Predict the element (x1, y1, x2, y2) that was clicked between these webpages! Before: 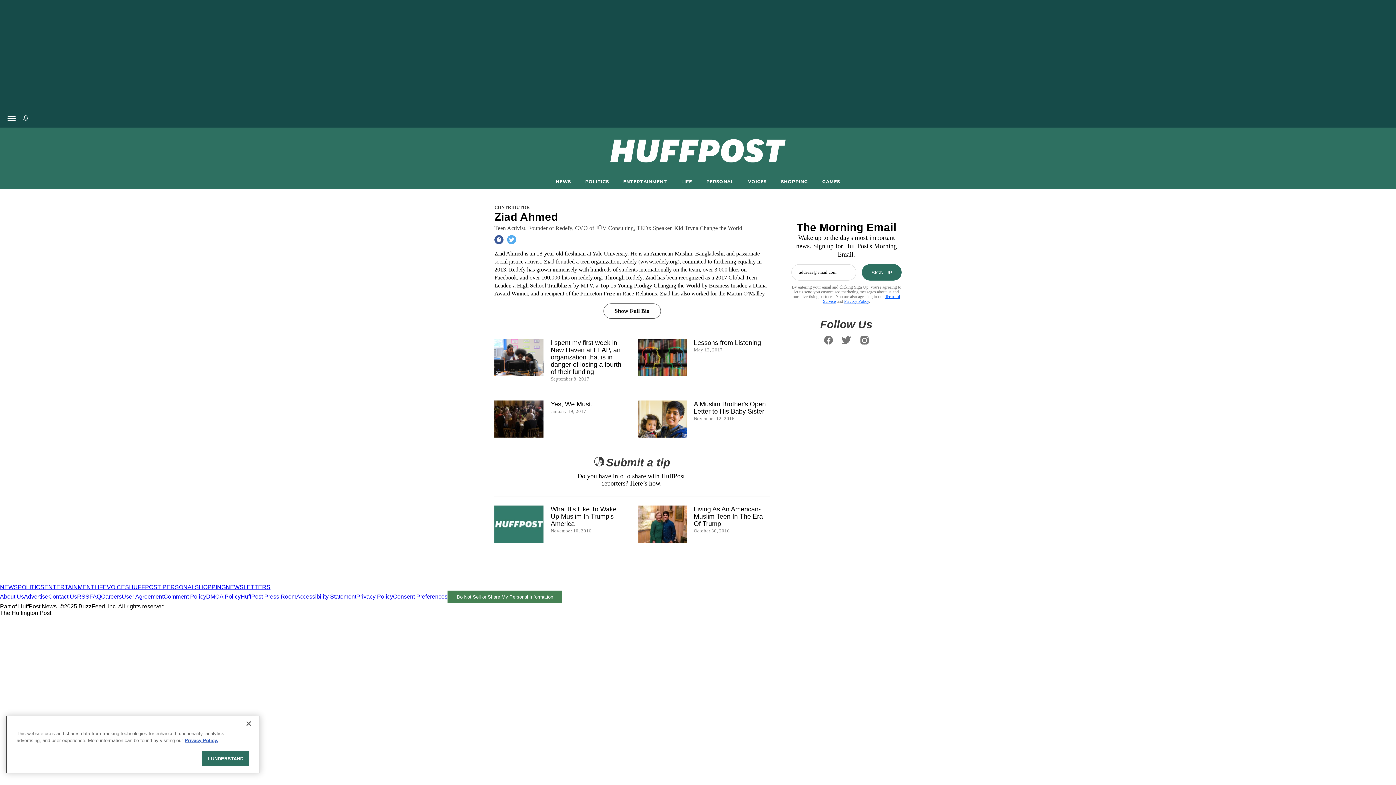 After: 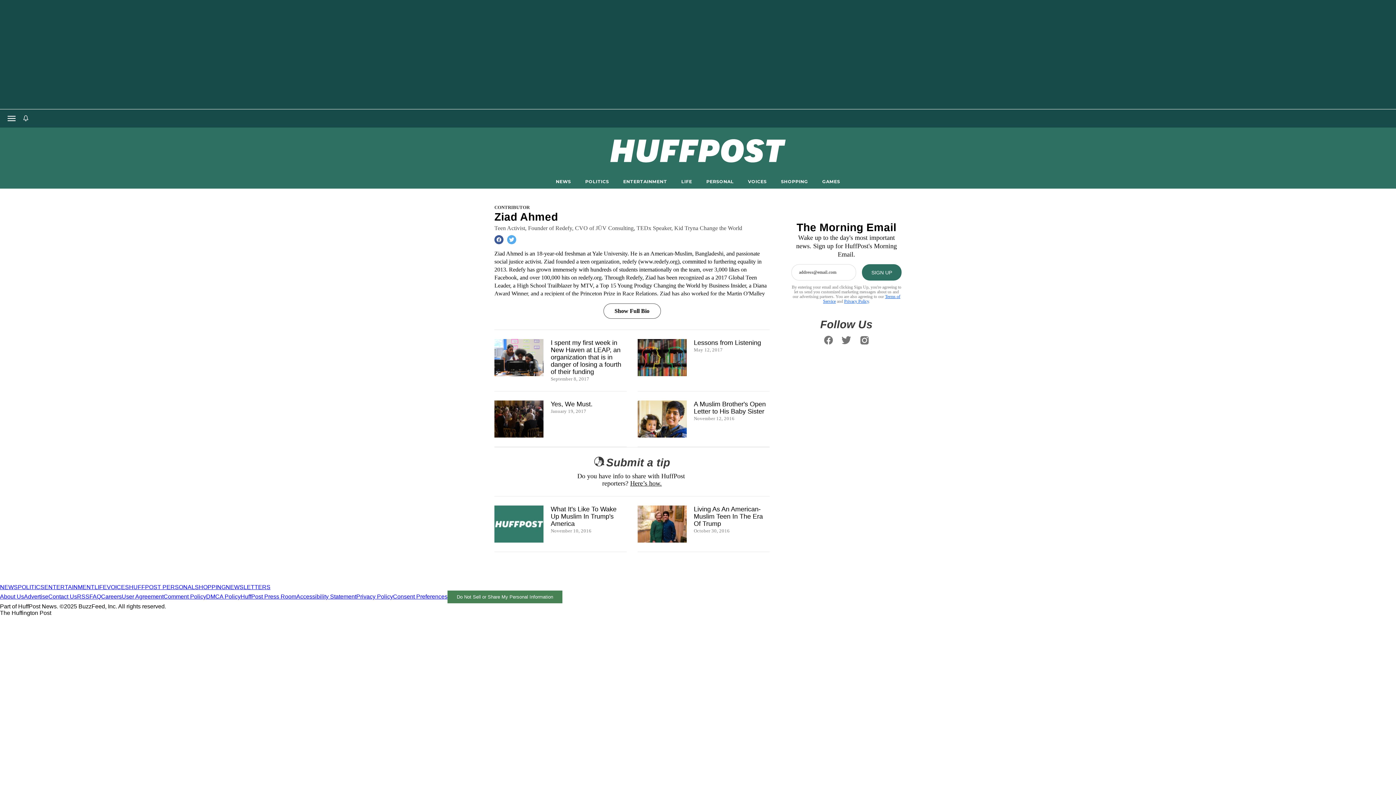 Action: label: Follow Ziad Ahmed on Twitter bbox: (507, 235, 516, 244)